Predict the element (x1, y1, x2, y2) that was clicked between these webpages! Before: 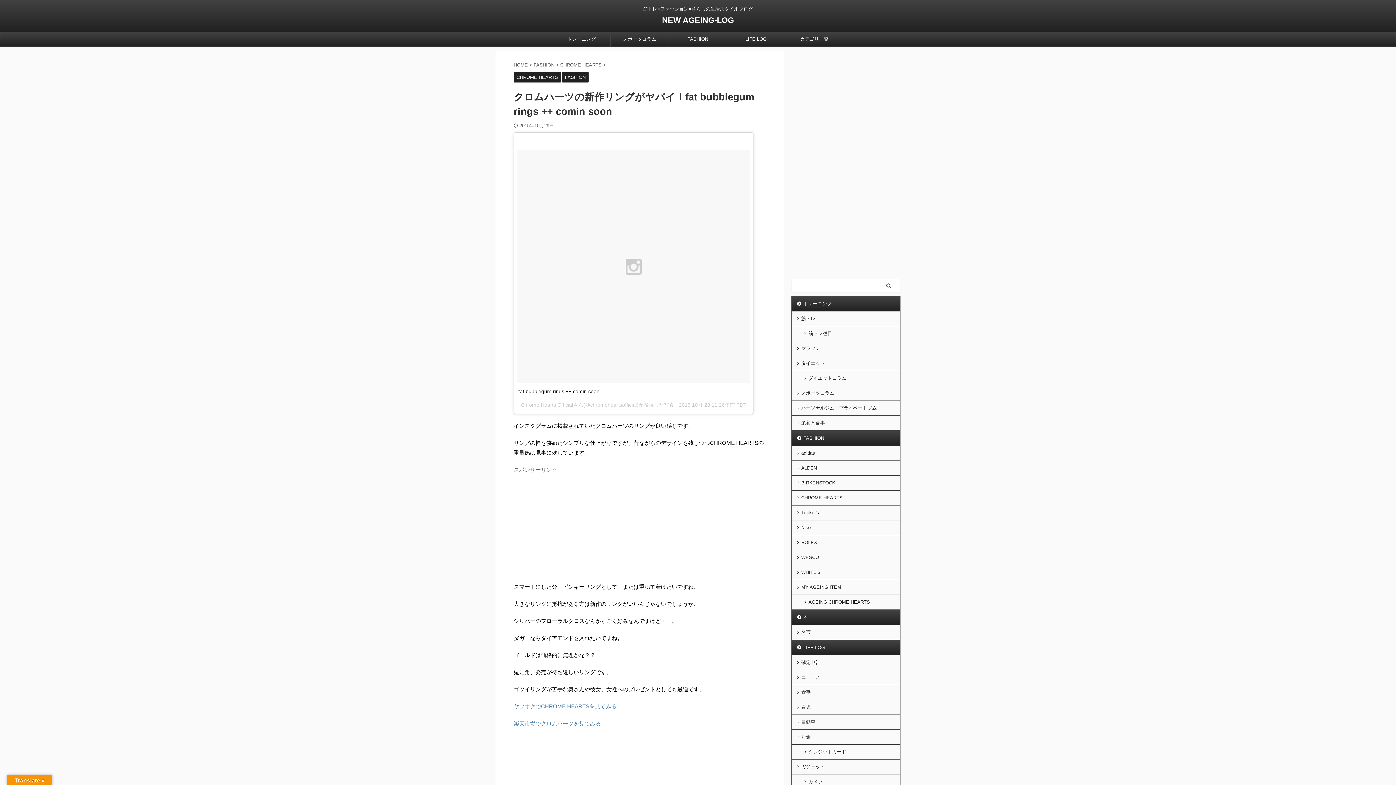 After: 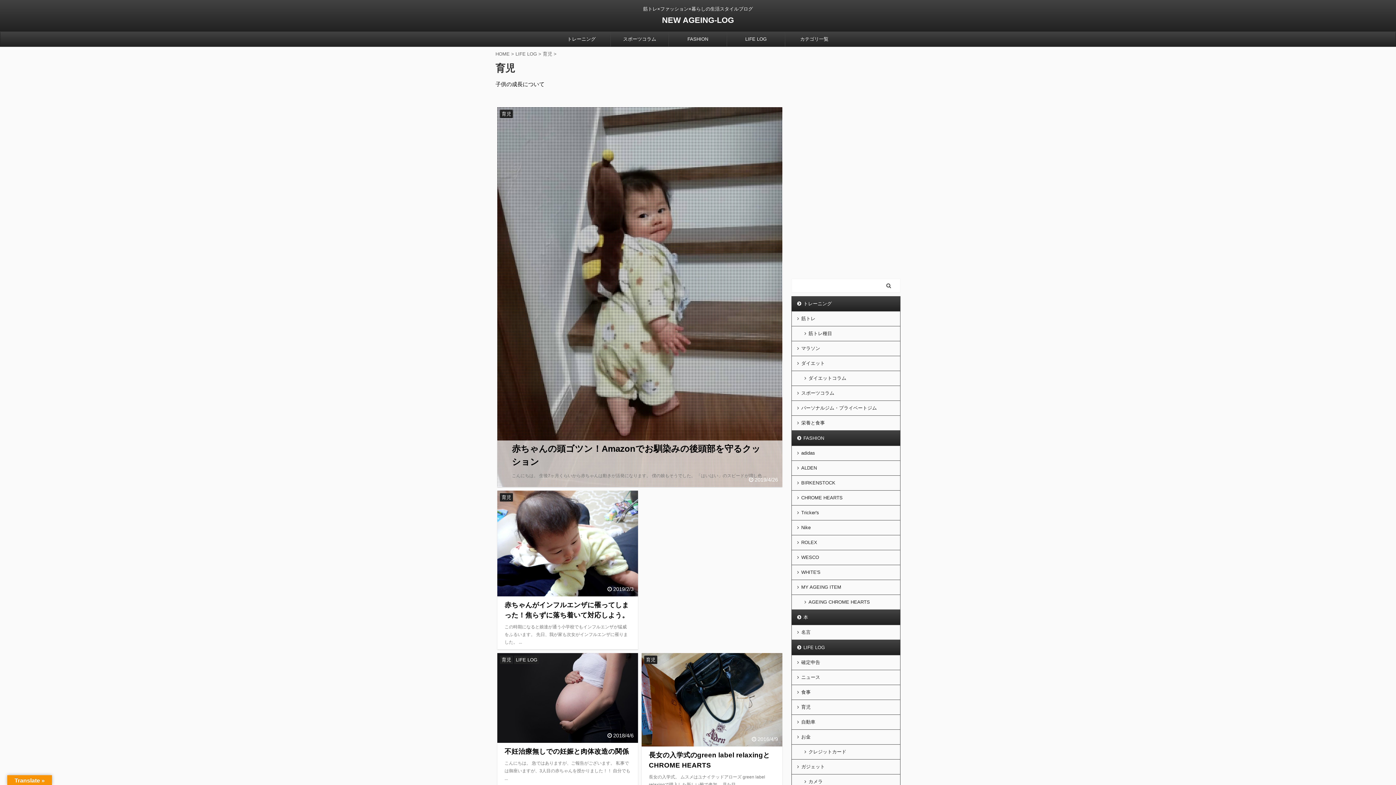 Action: bbox: (792, 700, 900, 715) label: 育児